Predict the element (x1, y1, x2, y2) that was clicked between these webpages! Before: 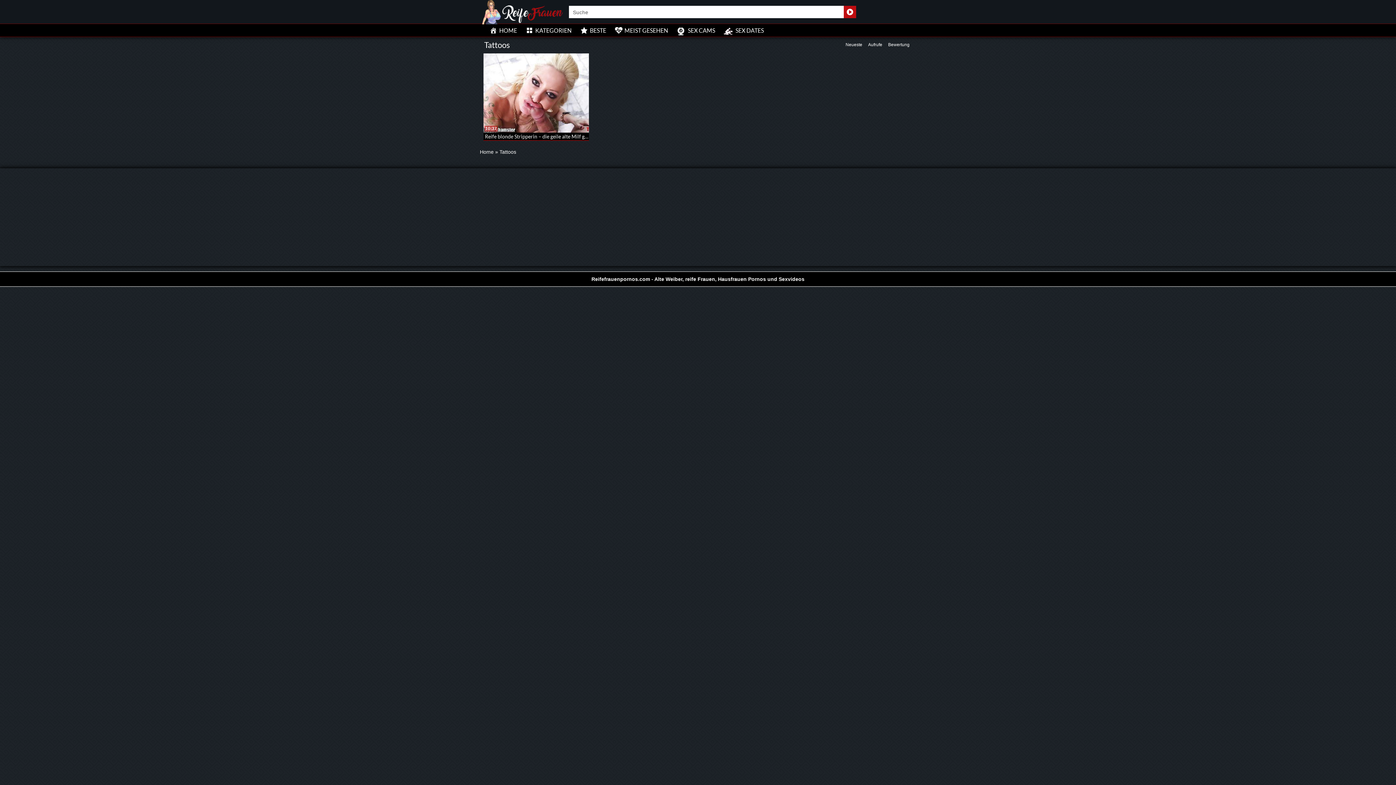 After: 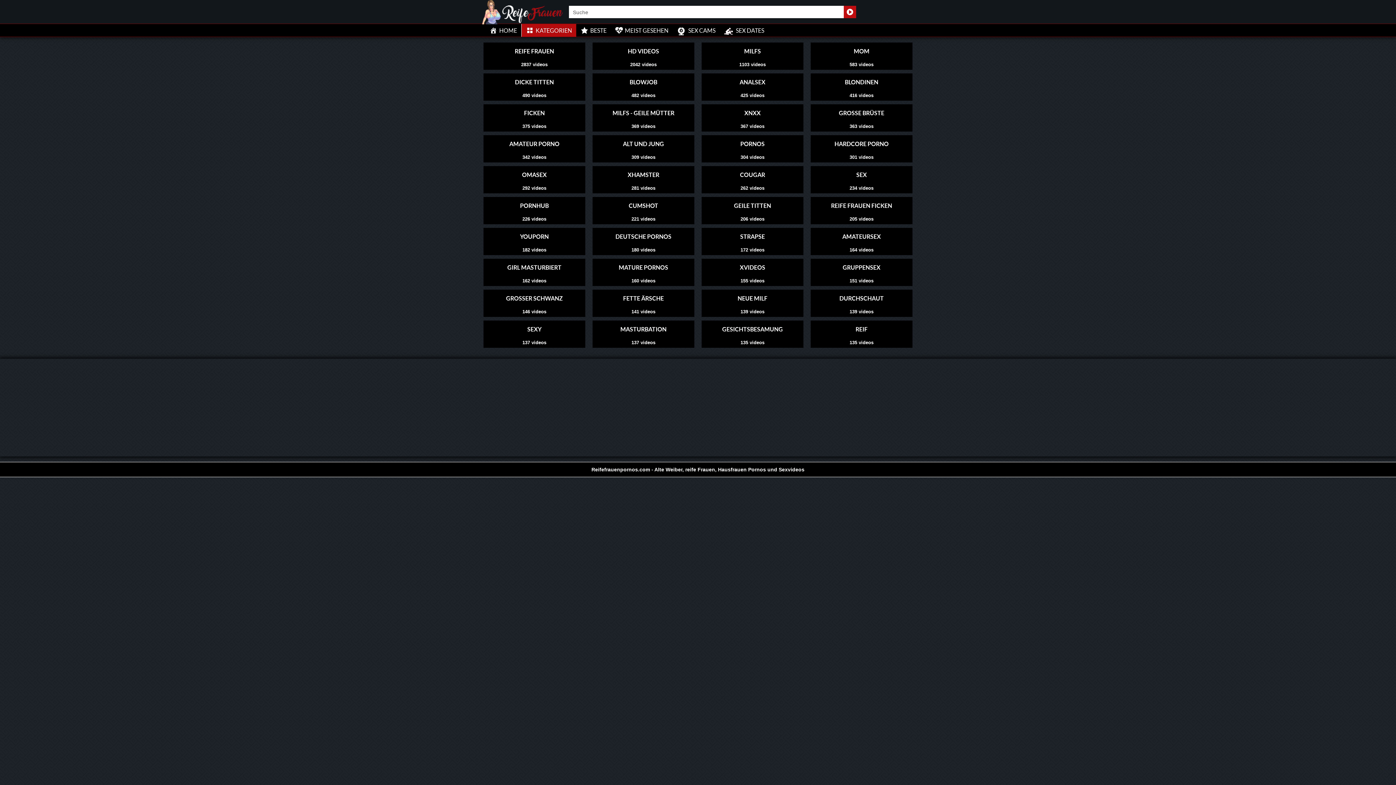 Action: bbox: (521, 24, 576, 36) label: KATEGORIEN